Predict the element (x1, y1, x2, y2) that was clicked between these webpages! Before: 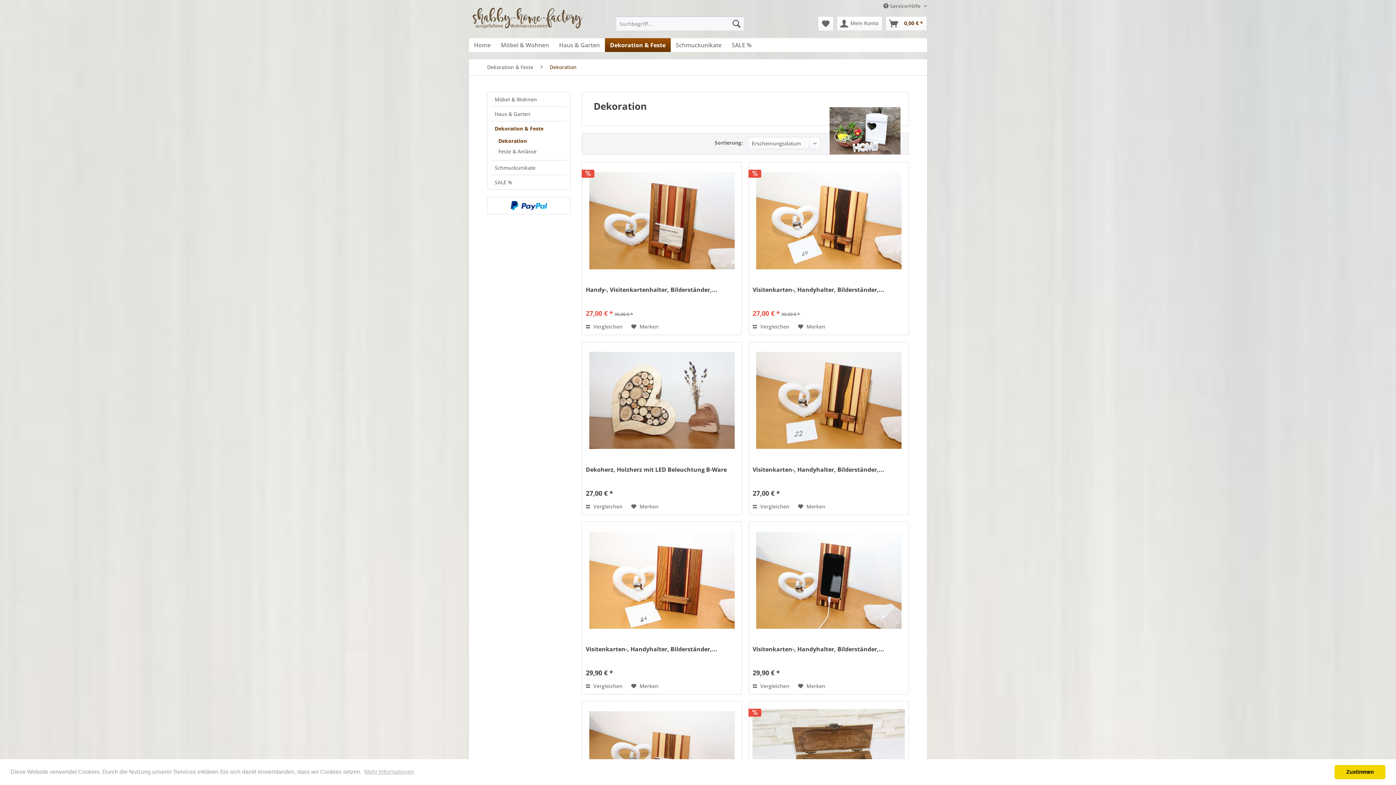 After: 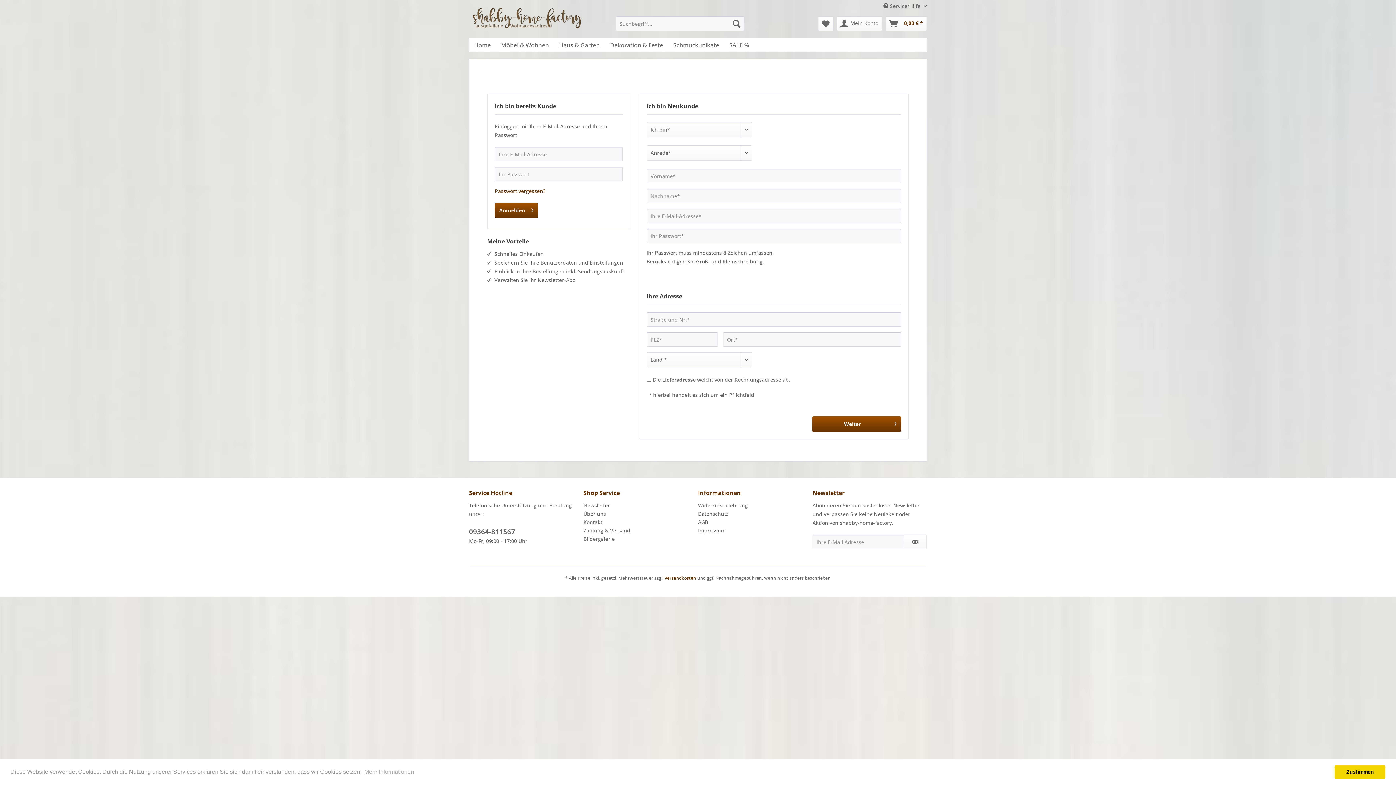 Action: bbox: (837, 16, 882, 30) label: Mein Konto